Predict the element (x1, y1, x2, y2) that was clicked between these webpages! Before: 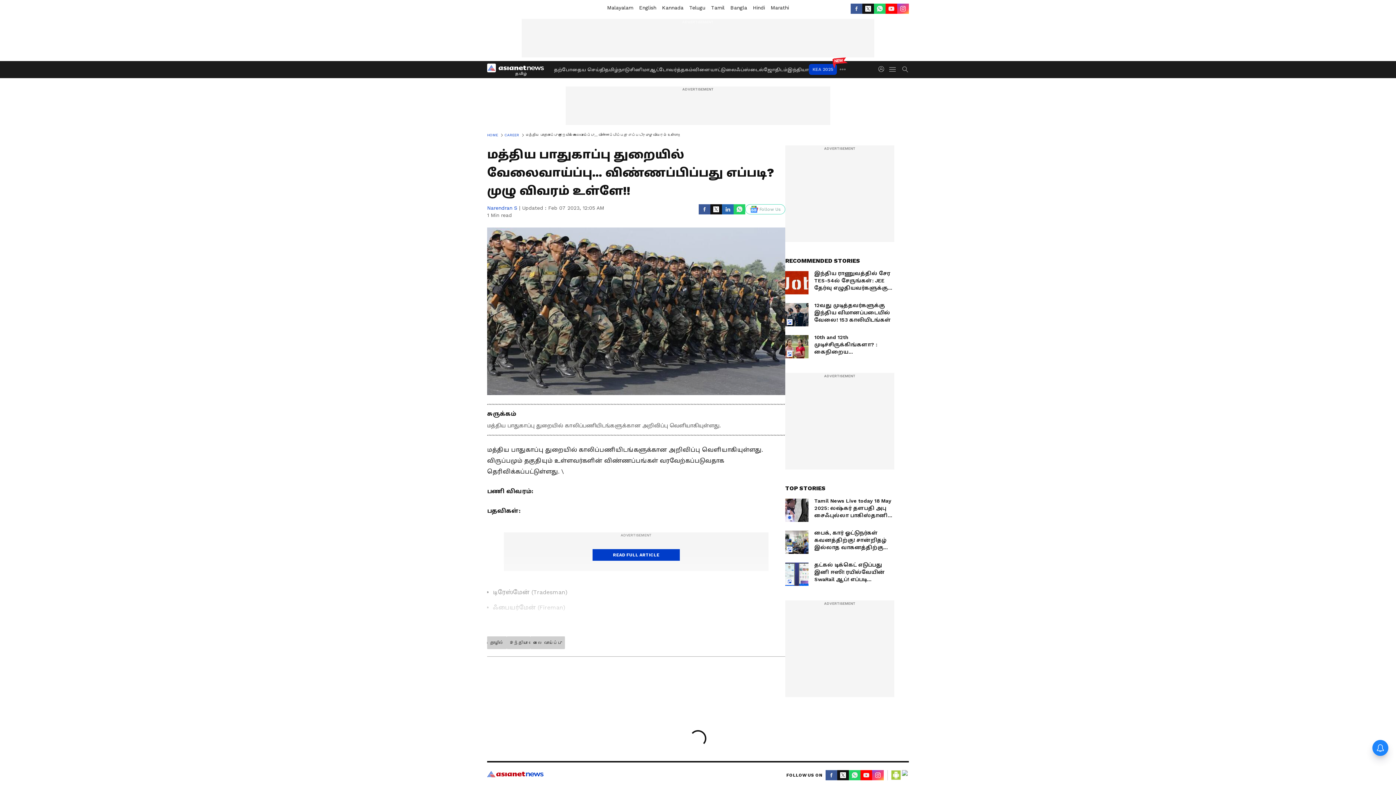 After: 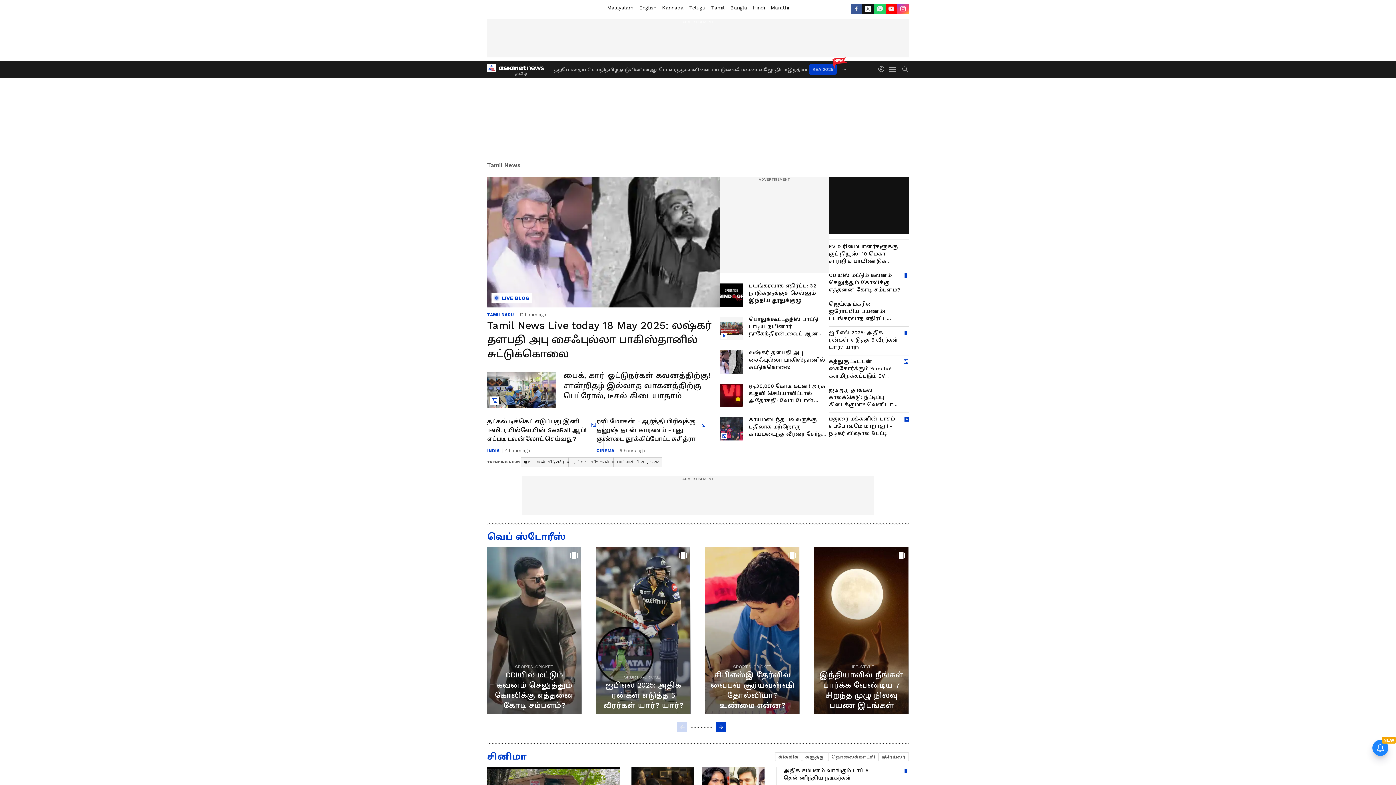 Action: label: HOME bbox: (487, 132, 504, 138)